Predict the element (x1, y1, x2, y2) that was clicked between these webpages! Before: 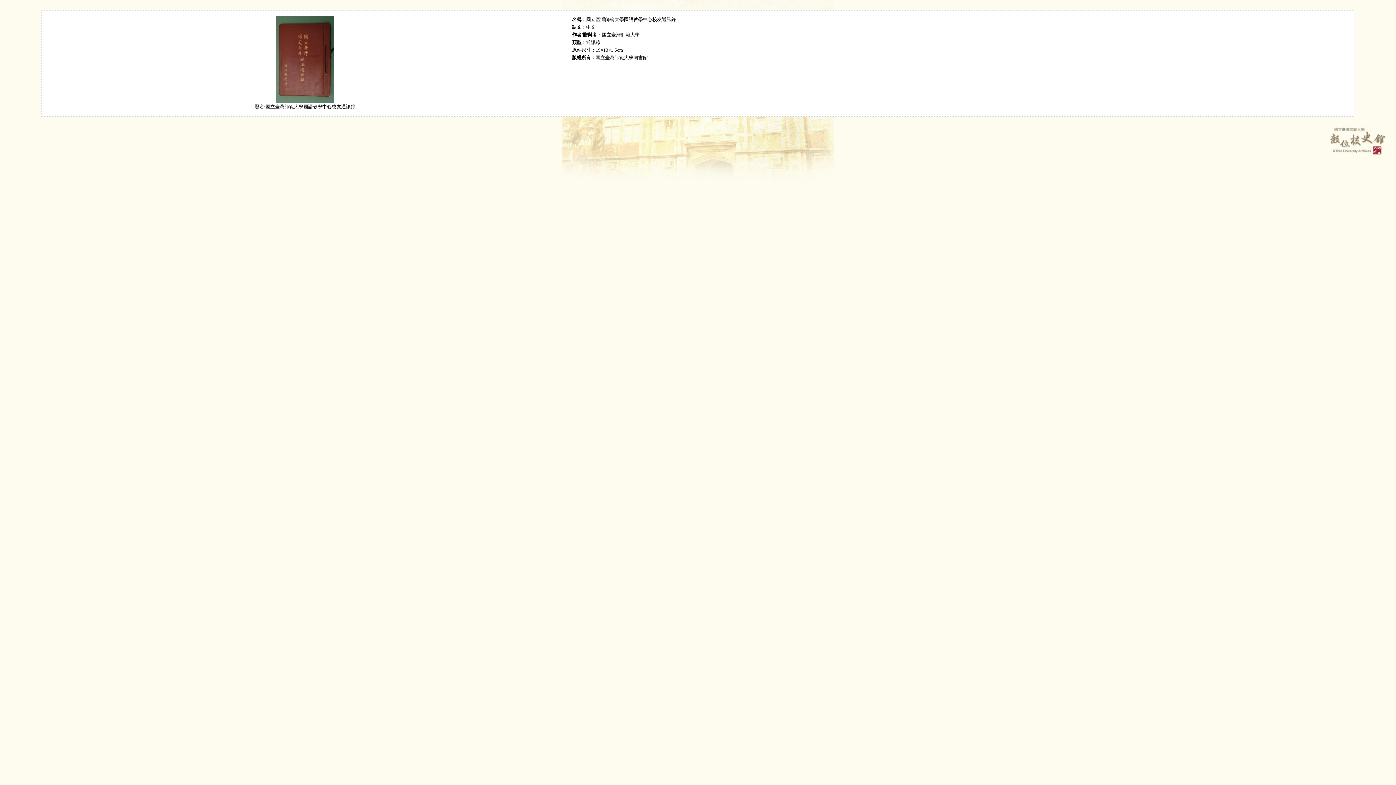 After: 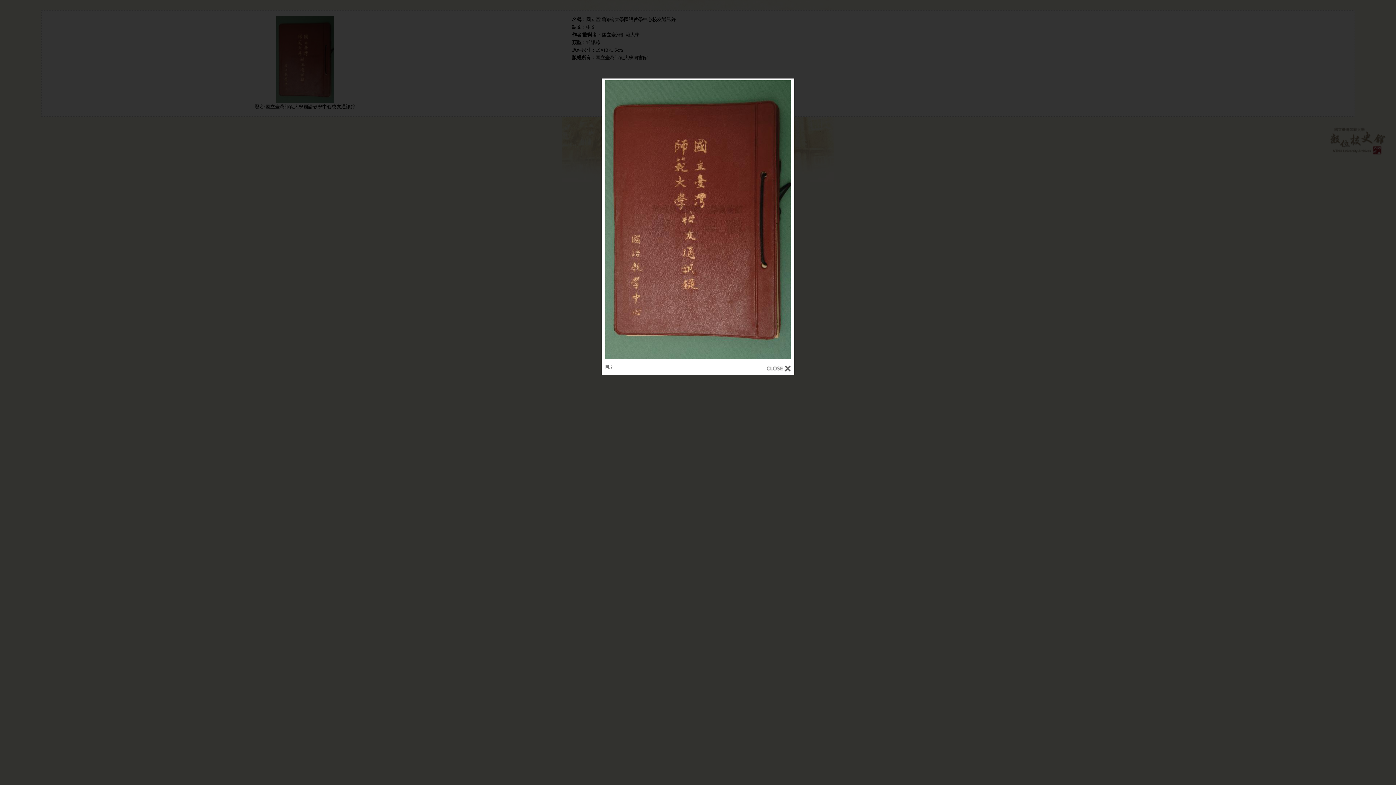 Action: bbox: (276, 99, 334, 104)